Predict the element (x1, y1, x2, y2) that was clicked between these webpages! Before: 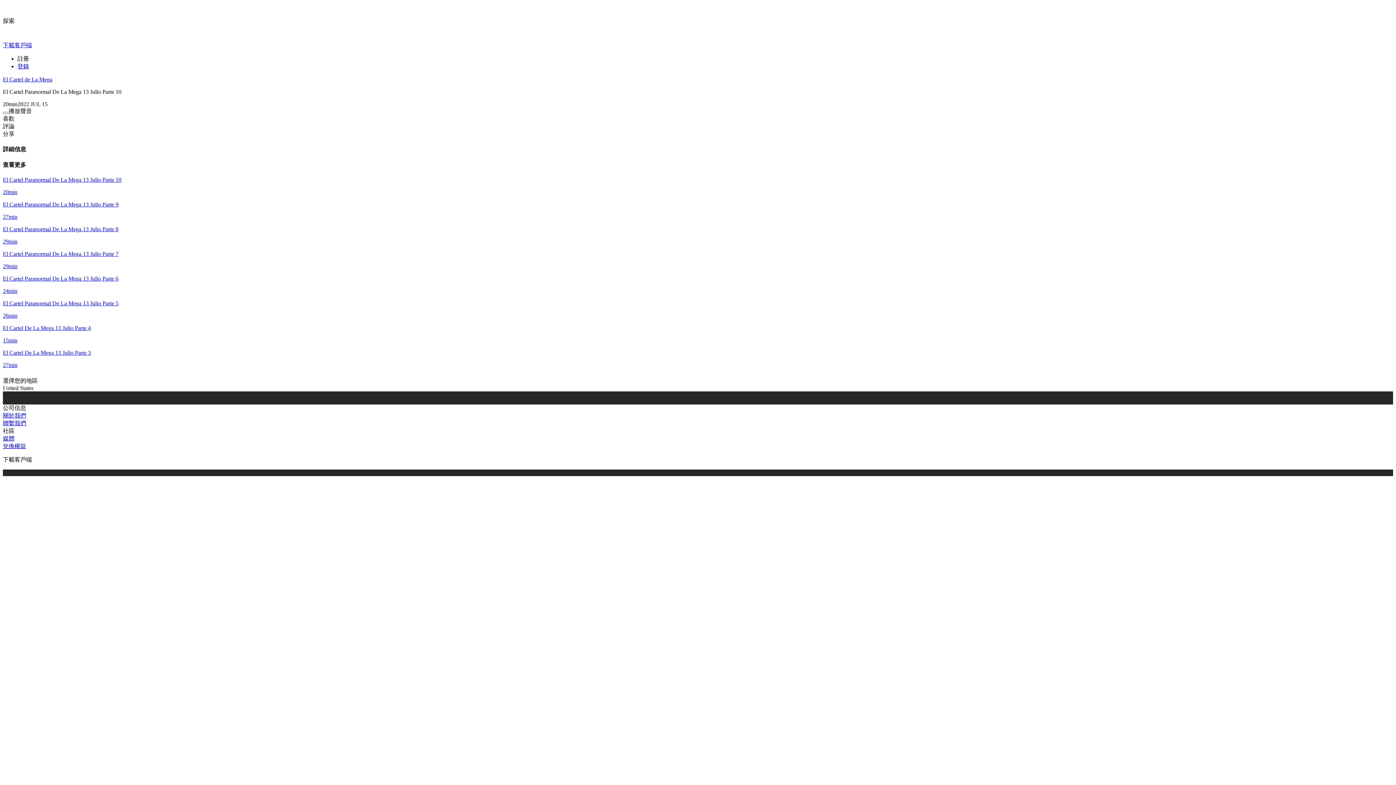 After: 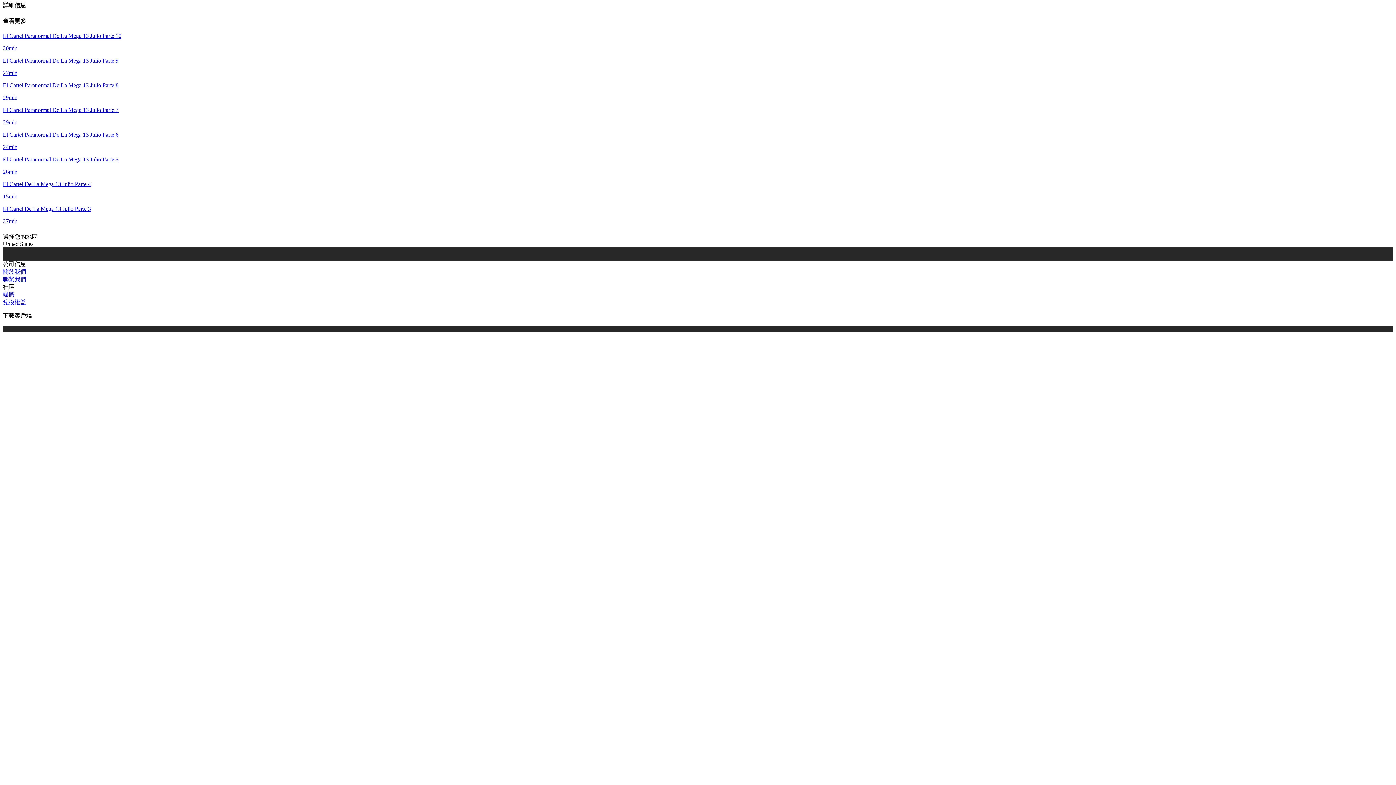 Action: bbox: (2, 469, 1393, 929)